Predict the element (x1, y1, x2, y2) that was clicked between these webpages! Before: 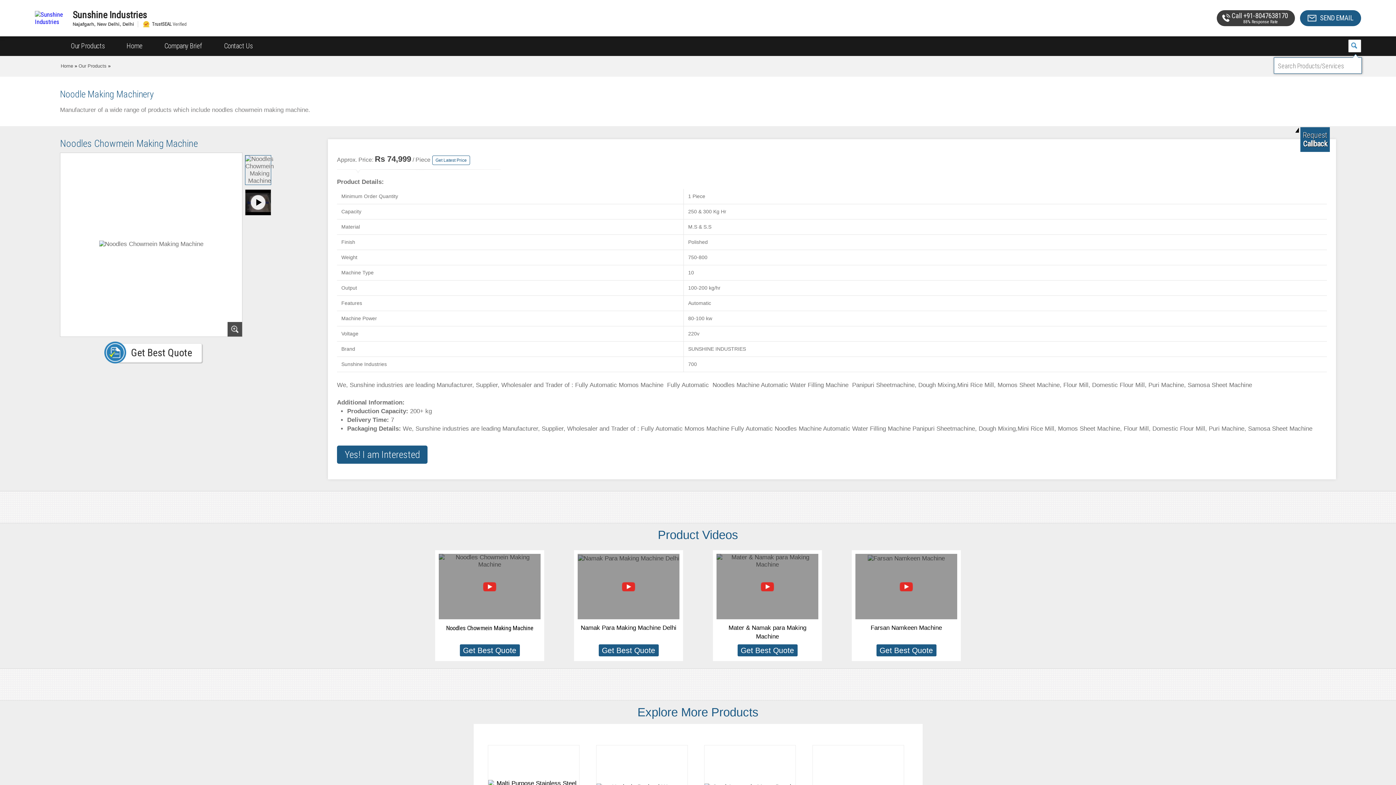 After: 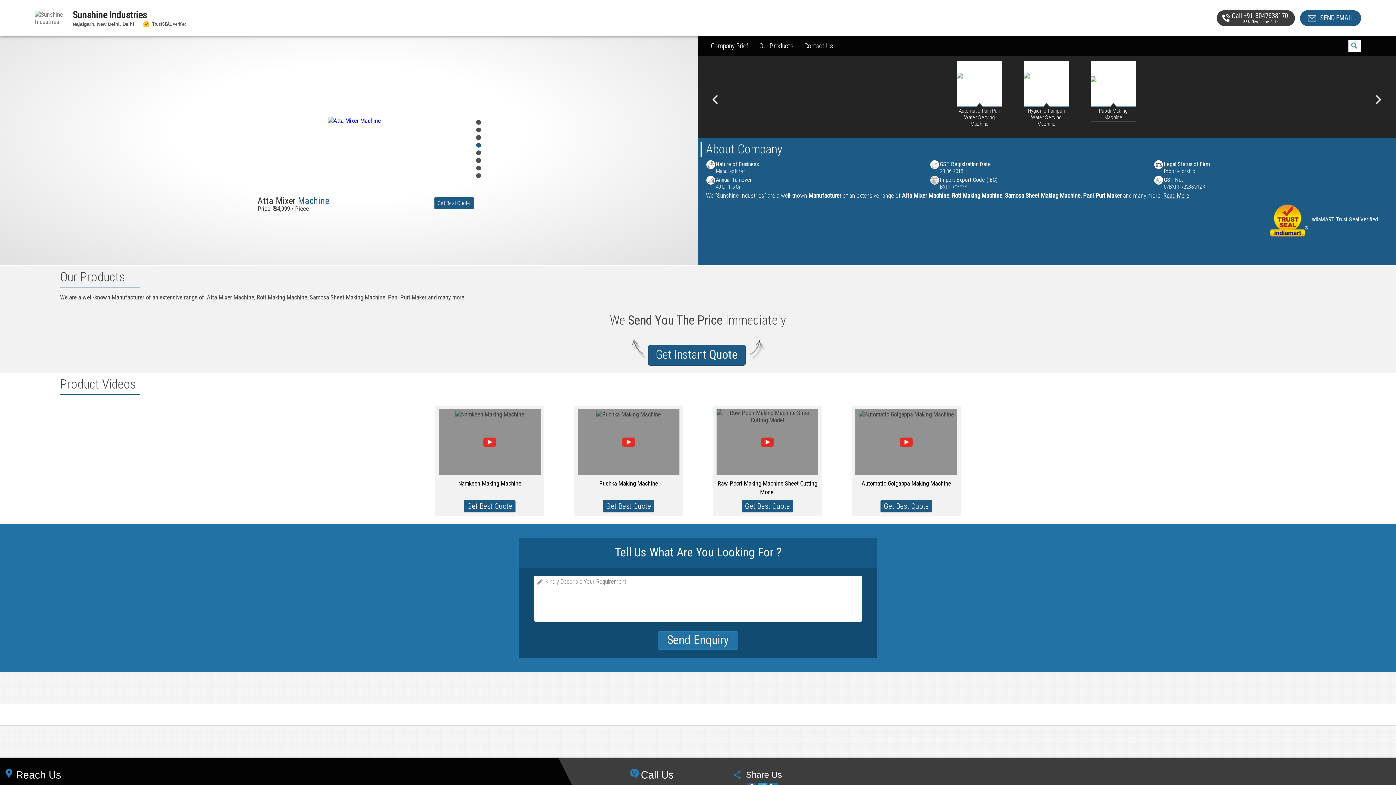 Action: label: Noodles Chowmein Making Machine bbox: (446, 624, 533, 632)